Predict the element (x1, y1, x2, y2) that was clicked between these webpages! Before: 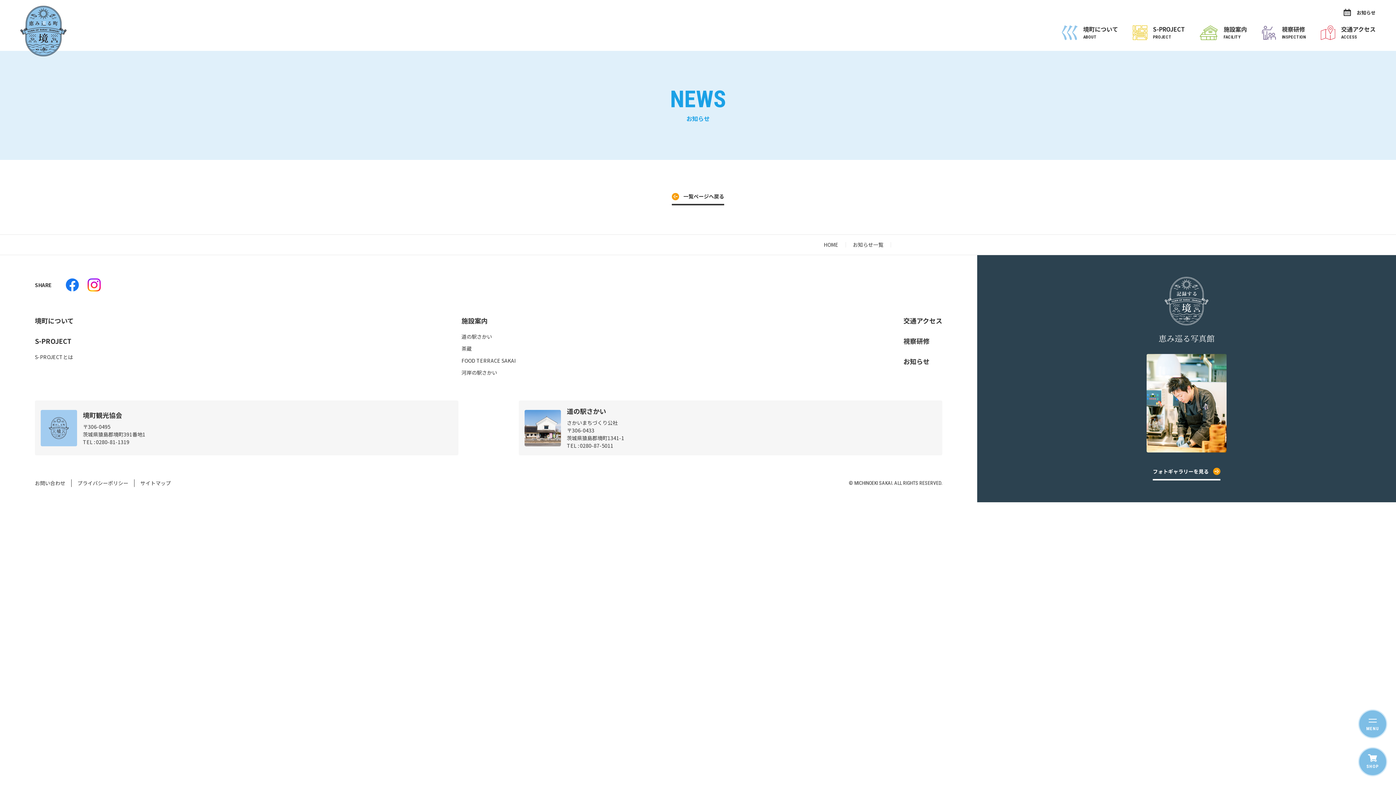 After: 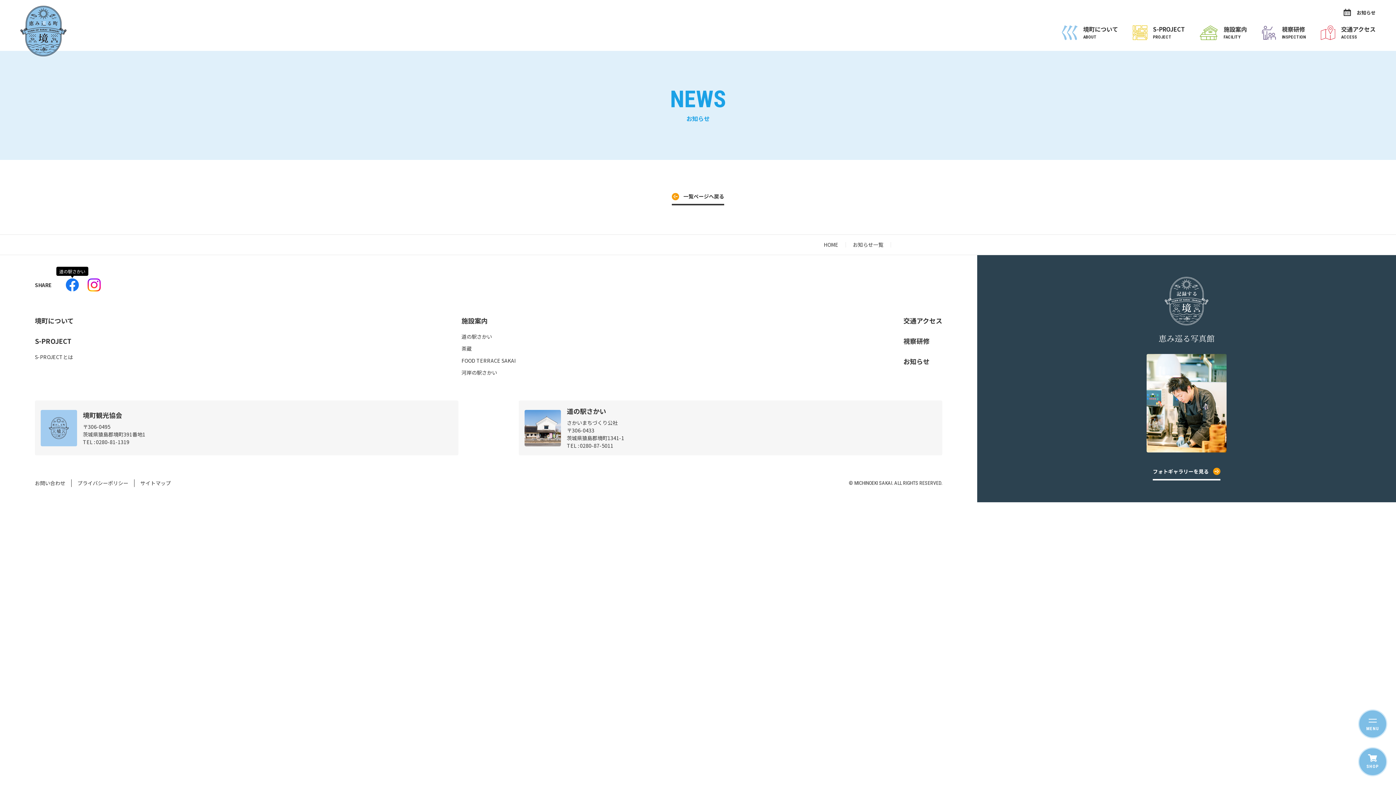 Action: label: 道の駅さかい bbox: (65, 278, 78, 291)